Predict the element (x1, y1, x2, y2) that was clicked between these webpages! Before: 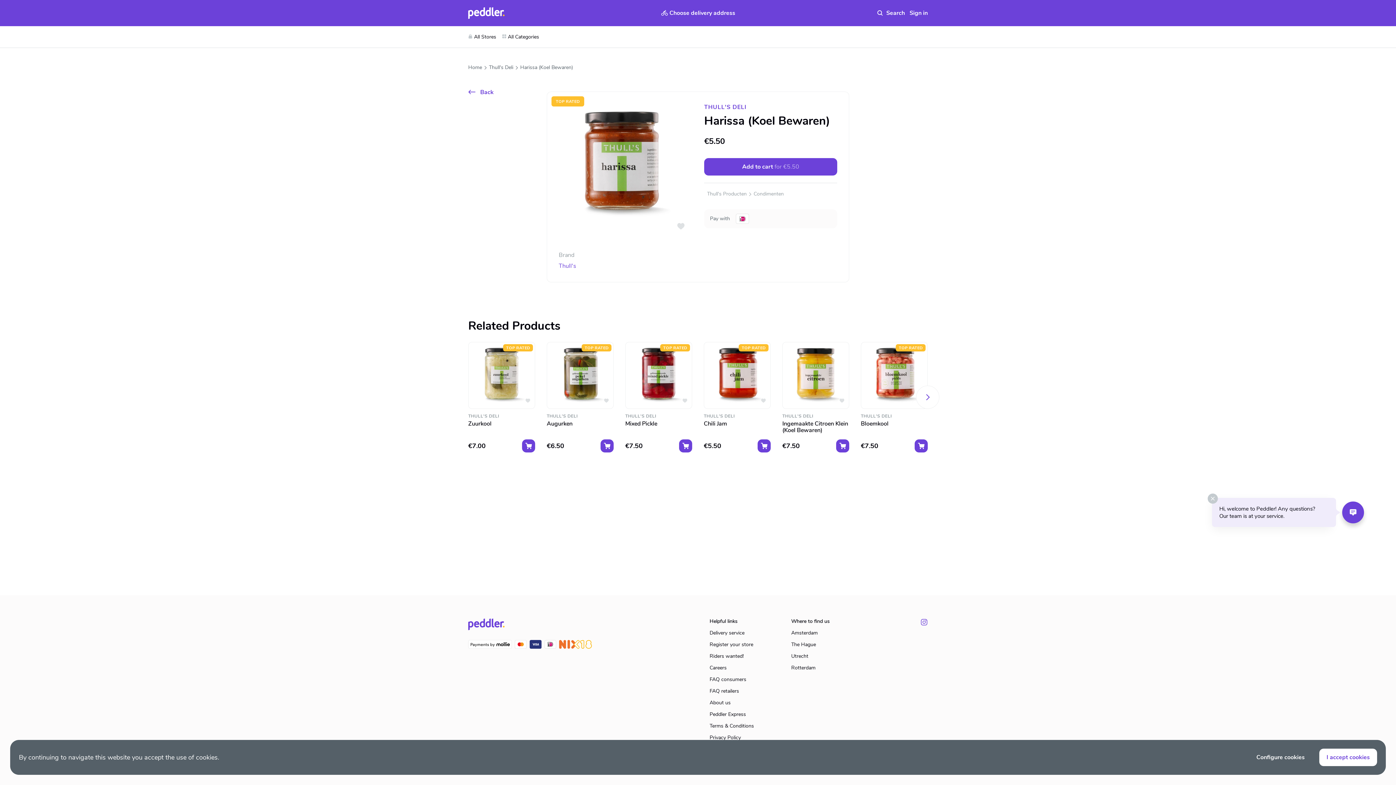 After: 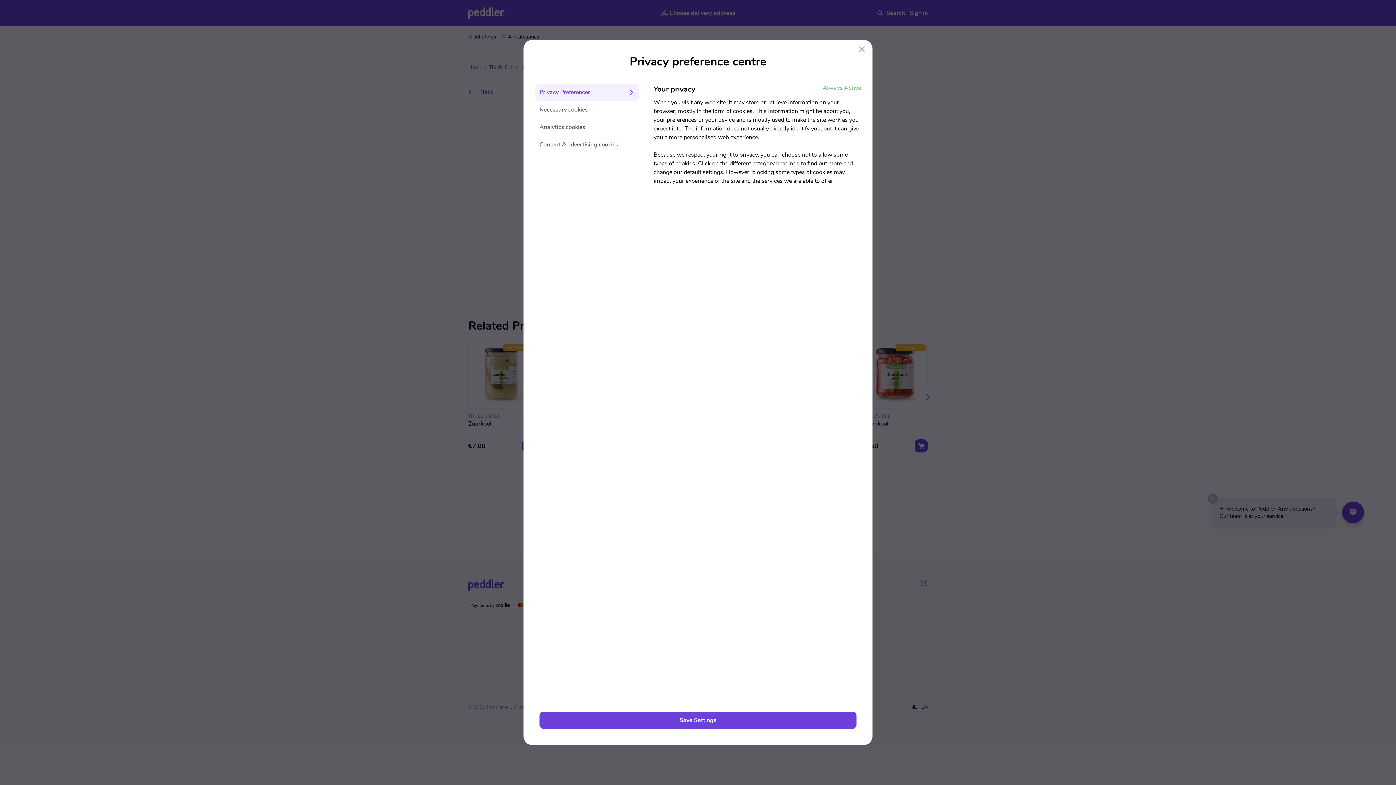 Action: label: Configure cookies bbox: (1256, 751, 1305, 764)